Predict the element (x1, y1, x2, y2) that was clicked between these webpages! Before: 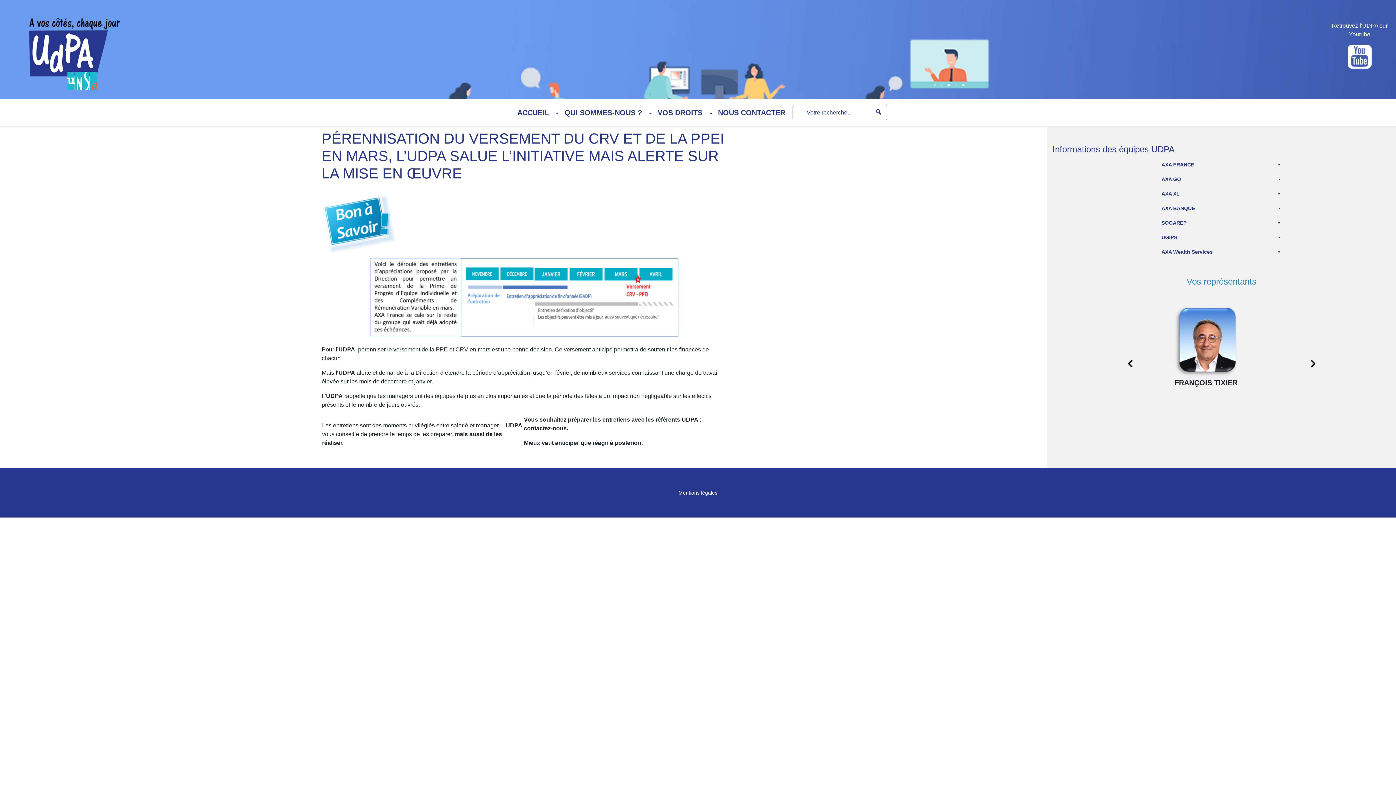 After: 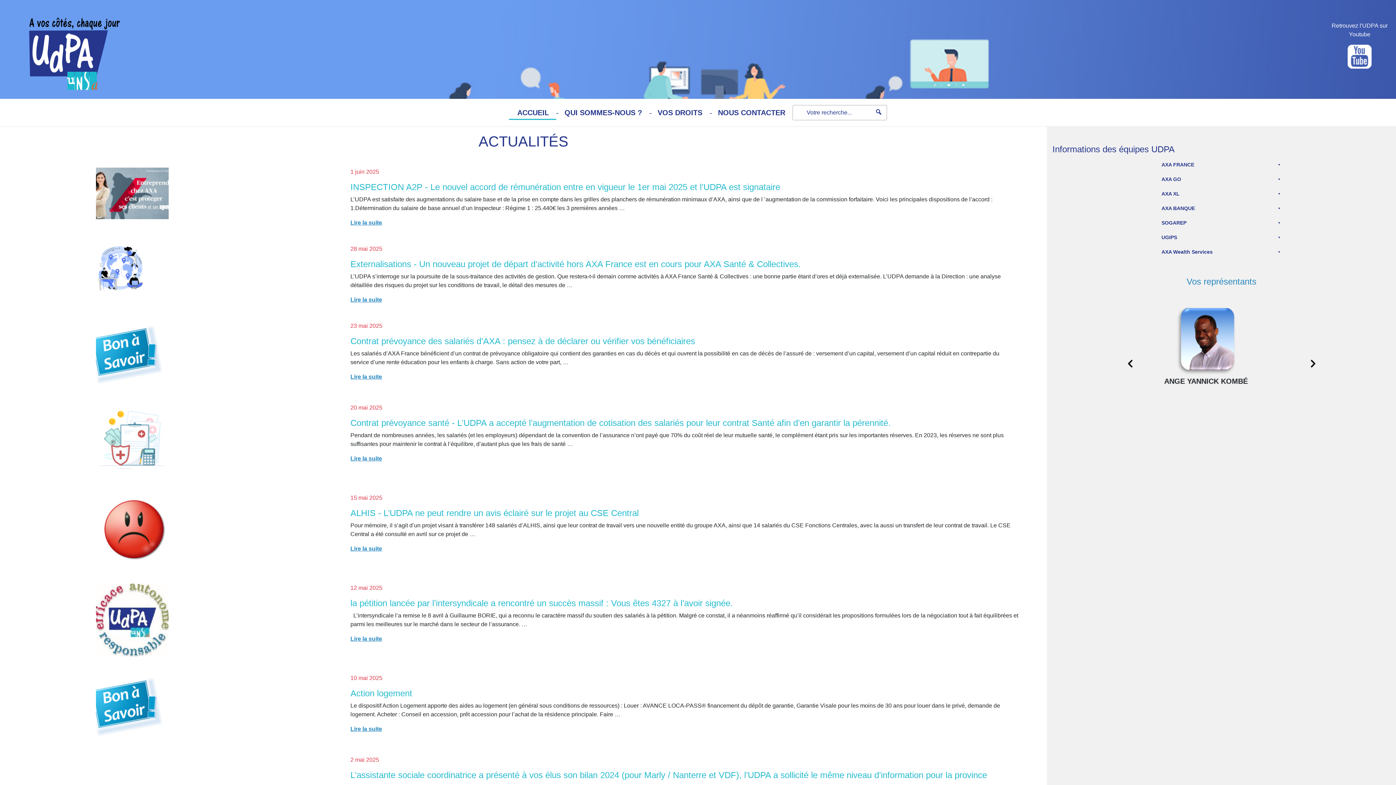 Action: label: ACCUEIL bbox: (509, 105, 556, 120)